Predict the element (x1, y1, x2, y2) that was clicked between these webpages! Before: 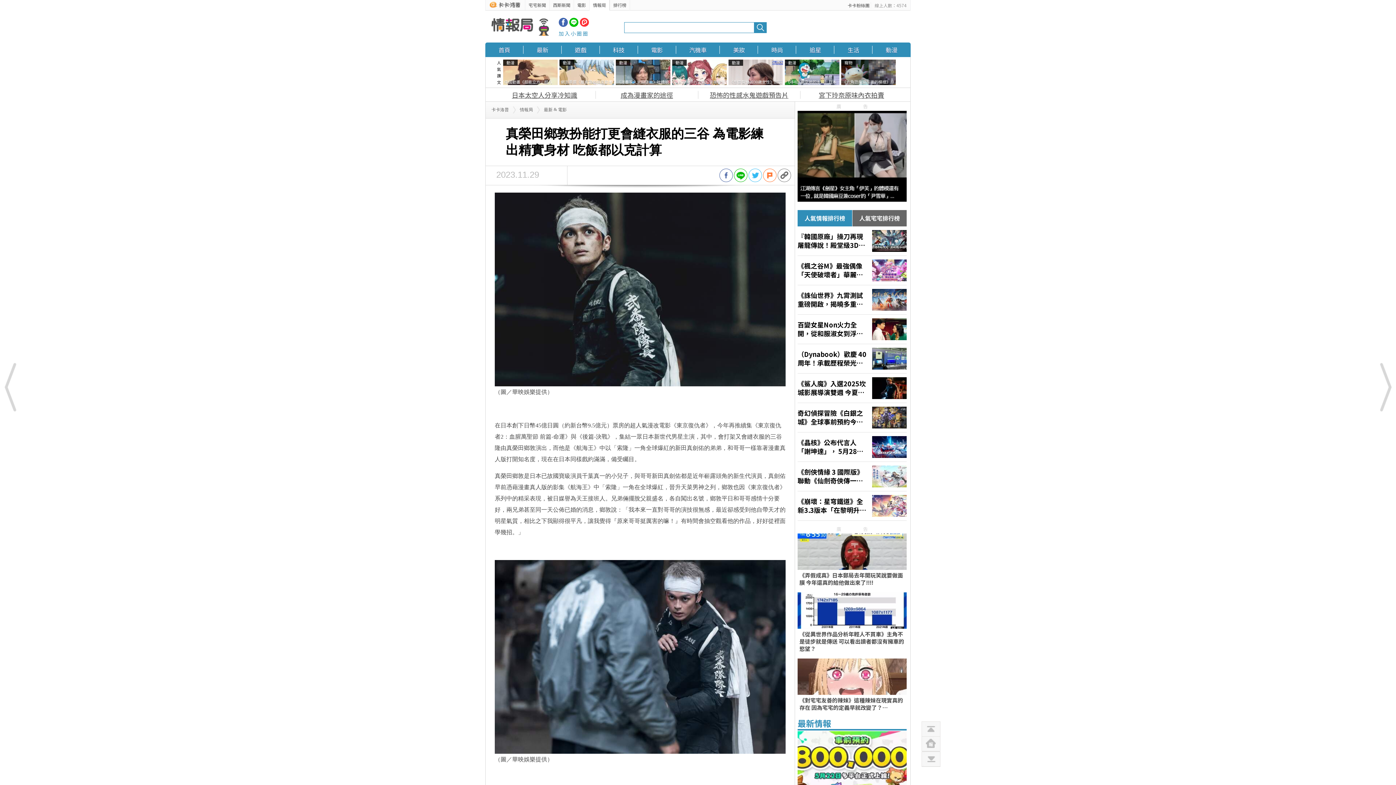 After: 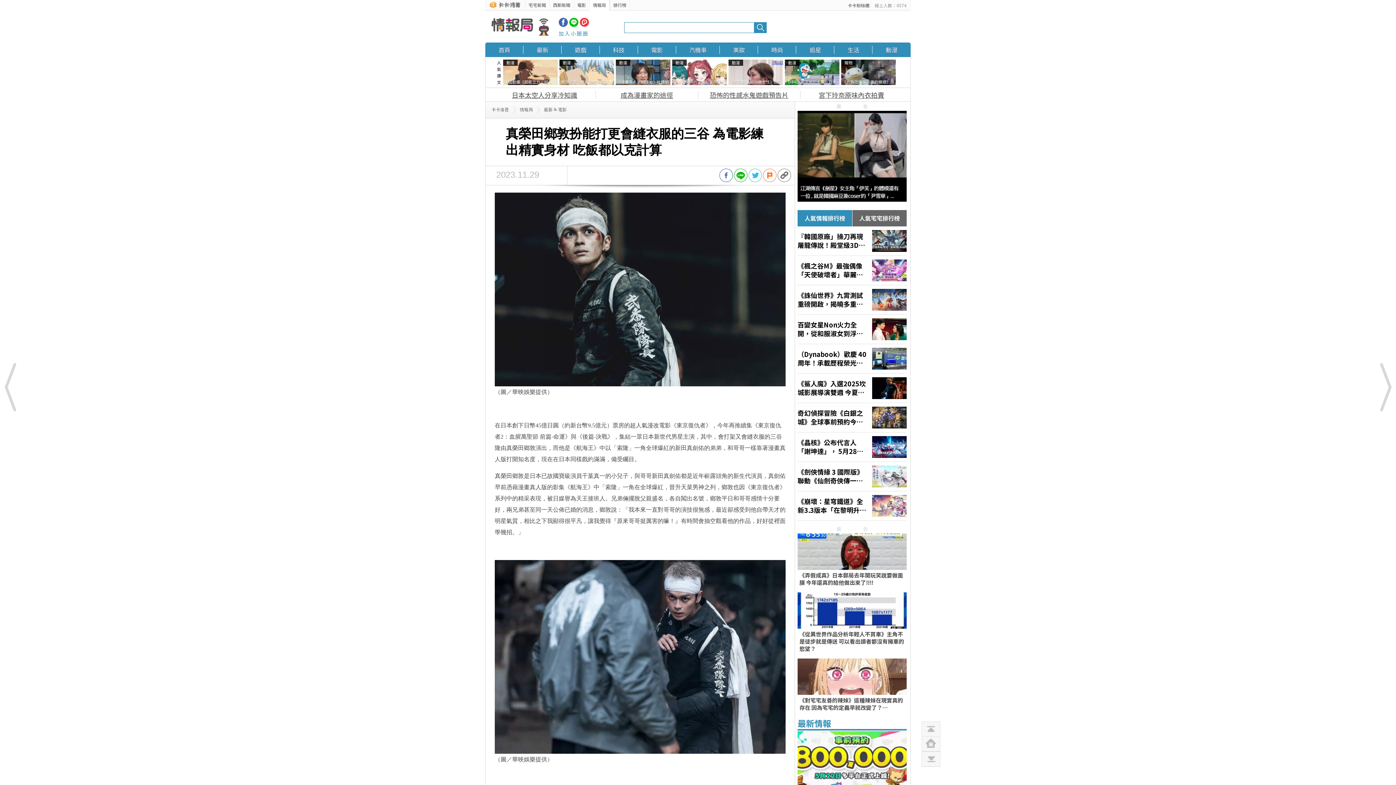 Action: bbox: (558, 17, 568, 28)